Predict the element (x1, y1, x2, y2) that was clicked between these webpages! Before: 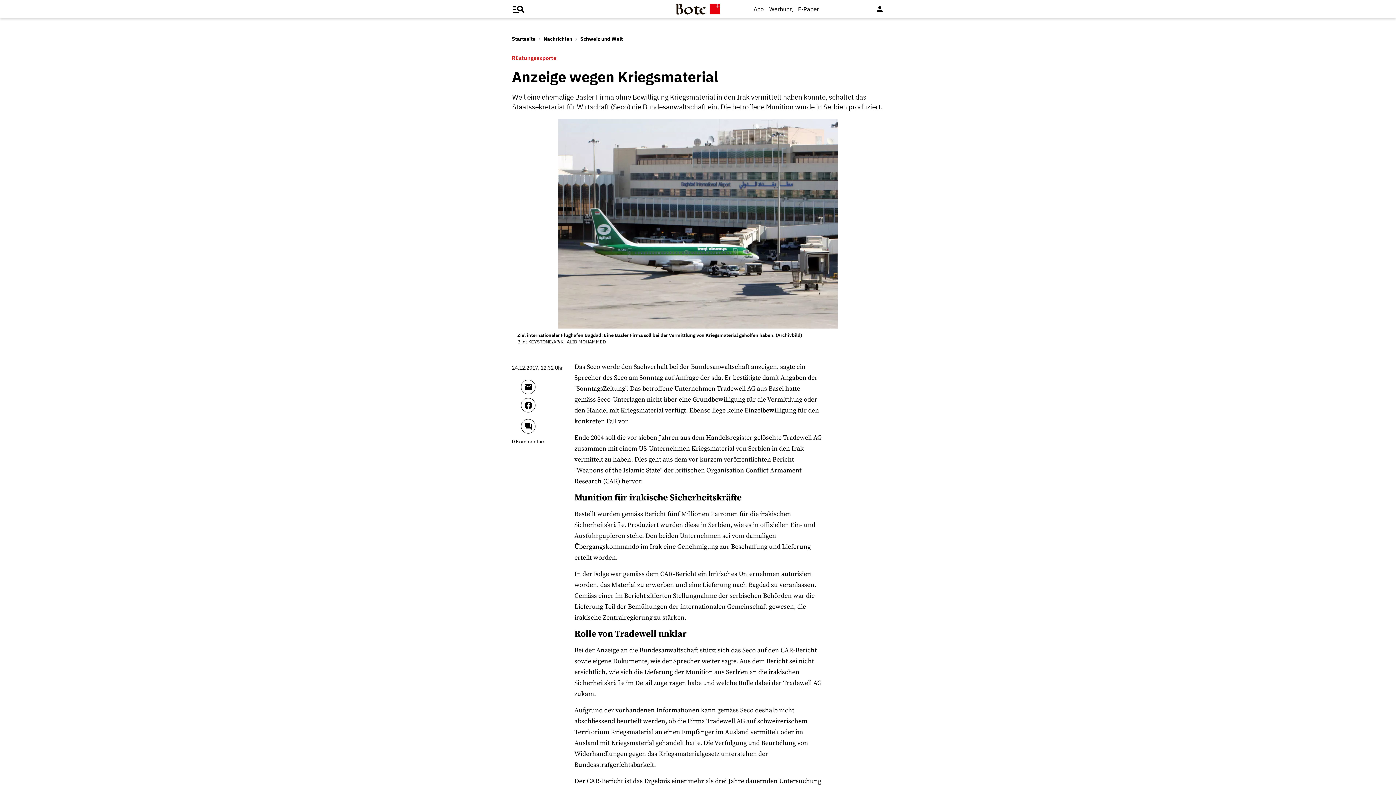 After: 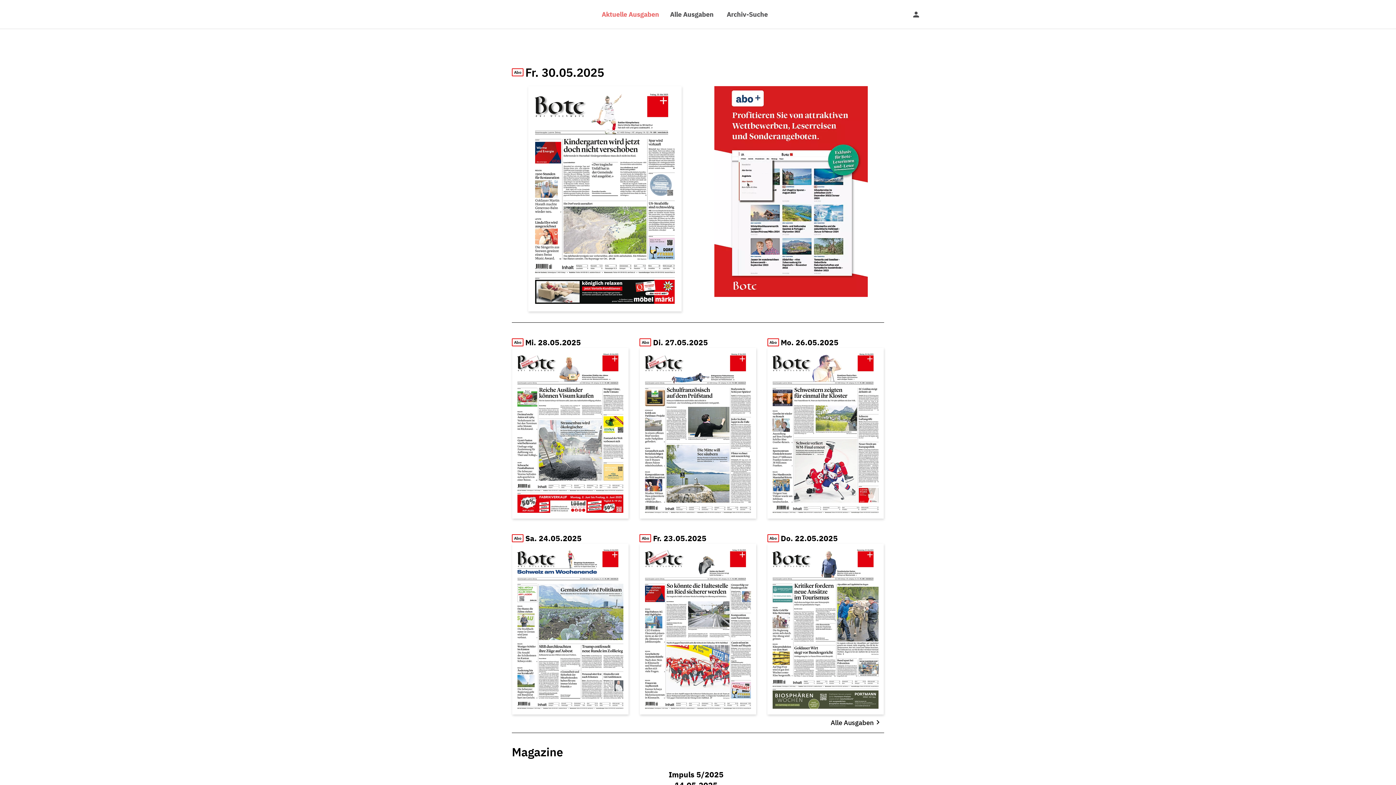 Action: label: E-Paper bbox: (798, 3, 819, 14)